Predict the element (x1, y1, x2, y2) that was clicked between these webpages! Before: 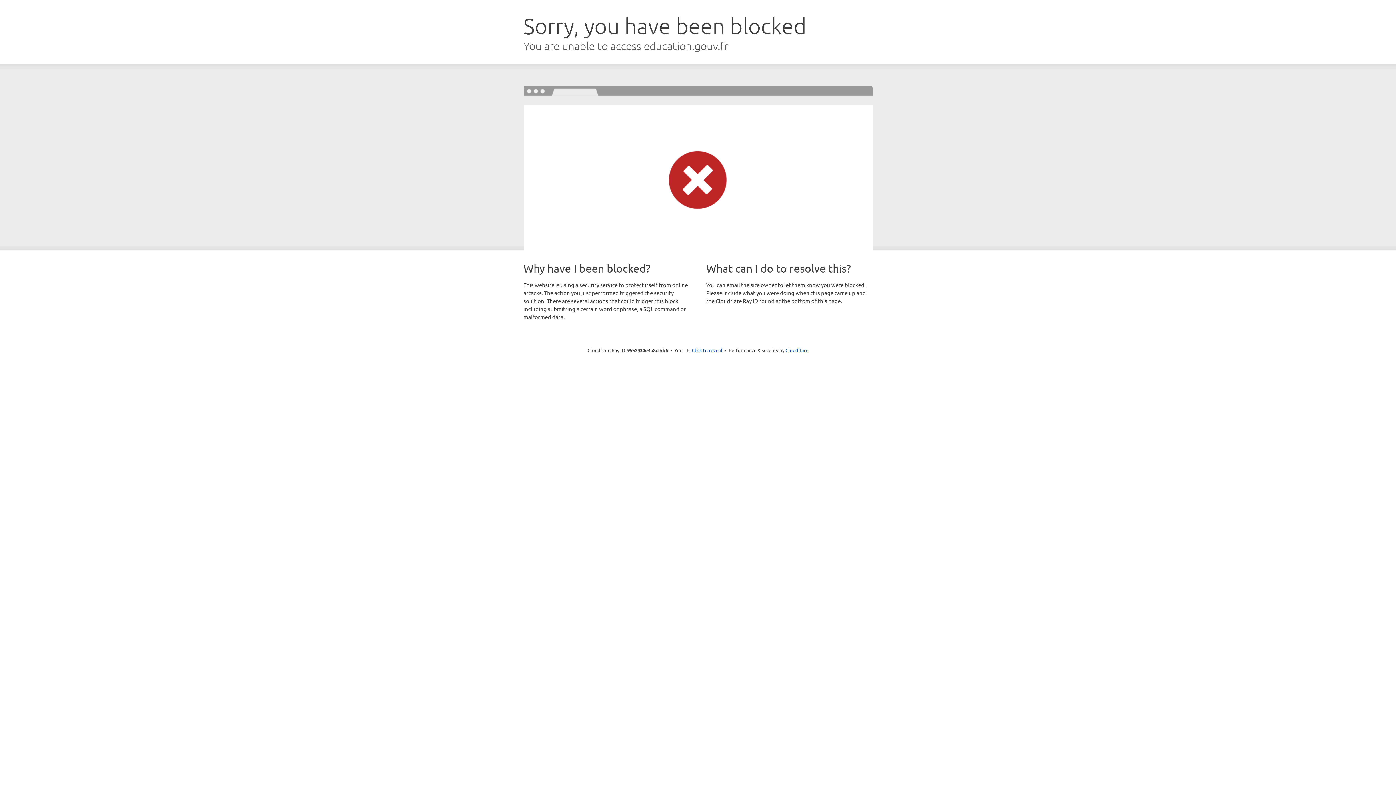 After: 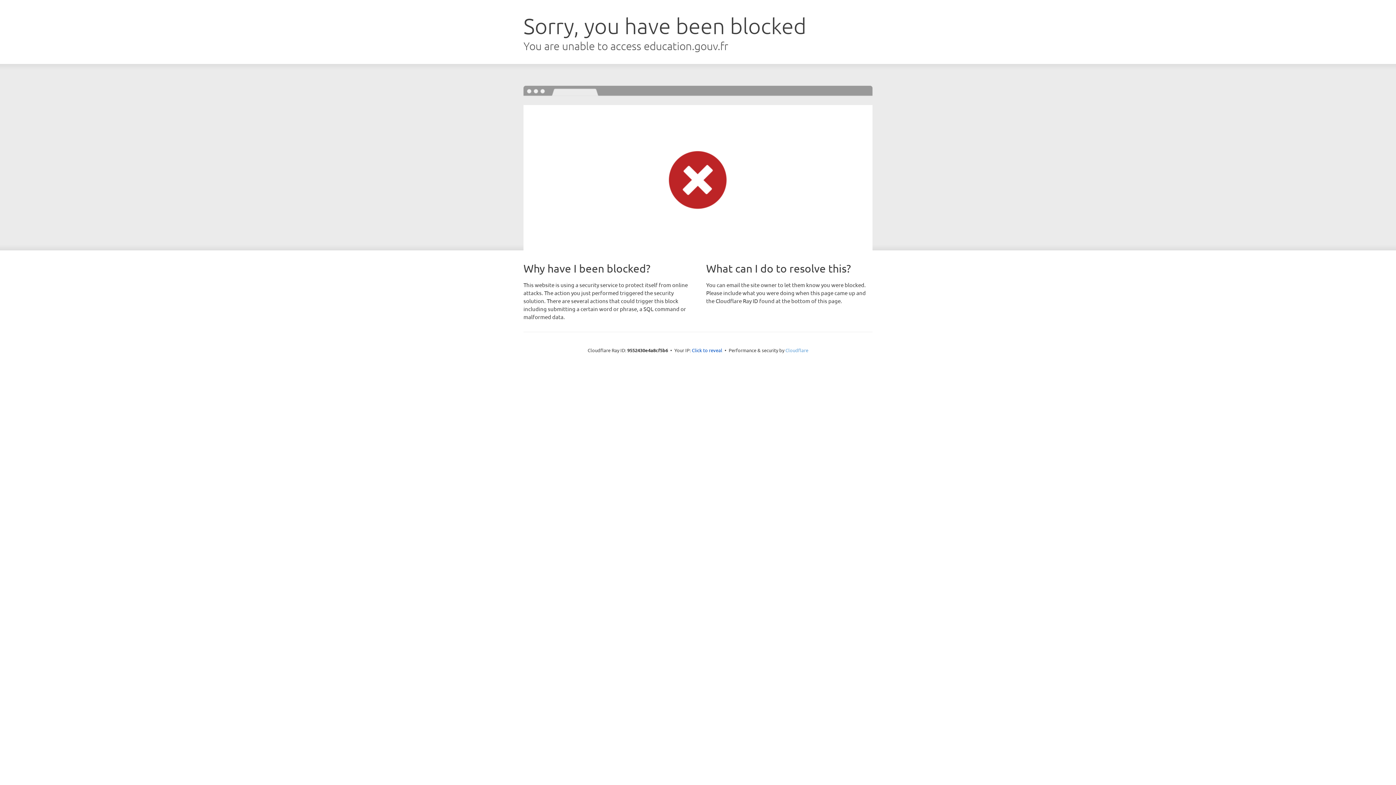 Action: bbox: (785, 347, 808, 353) label: Cloudflare